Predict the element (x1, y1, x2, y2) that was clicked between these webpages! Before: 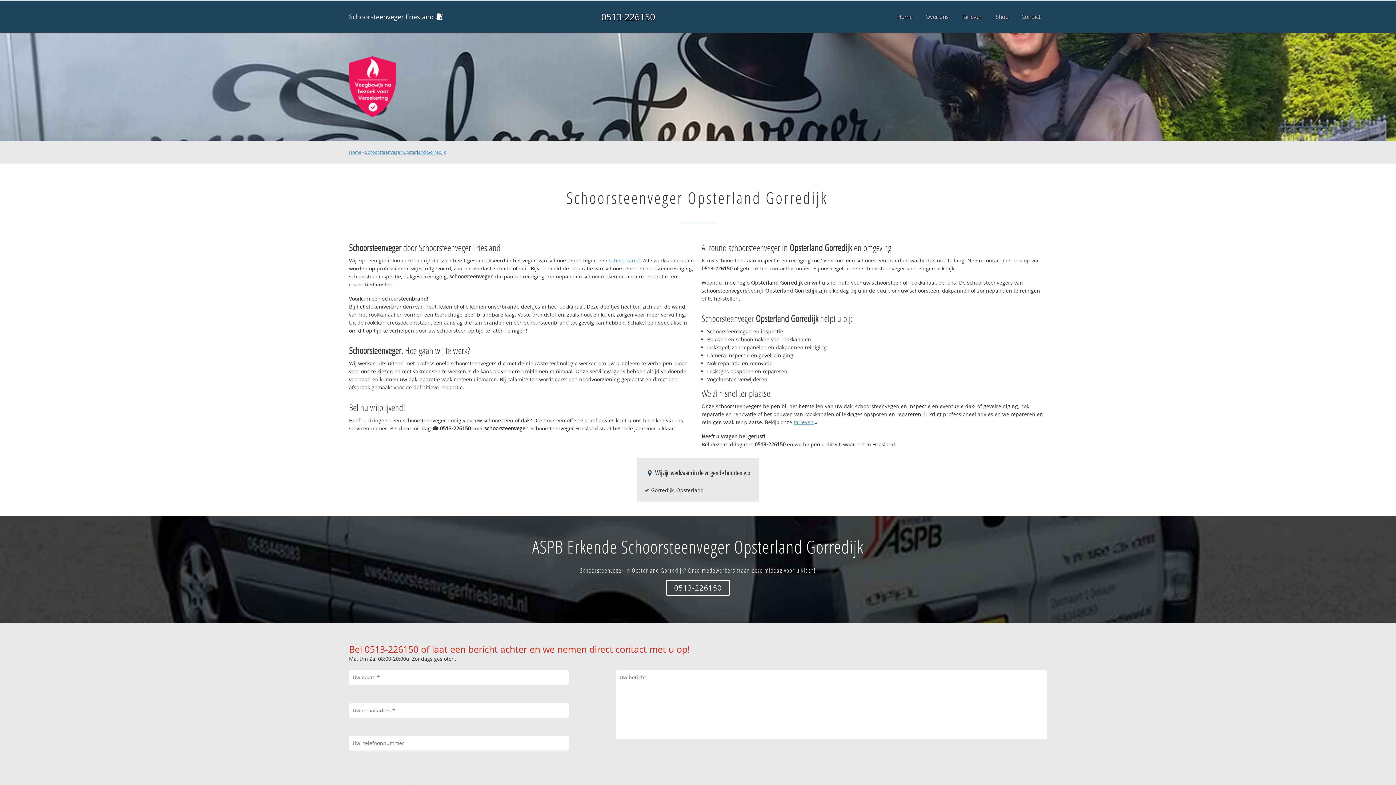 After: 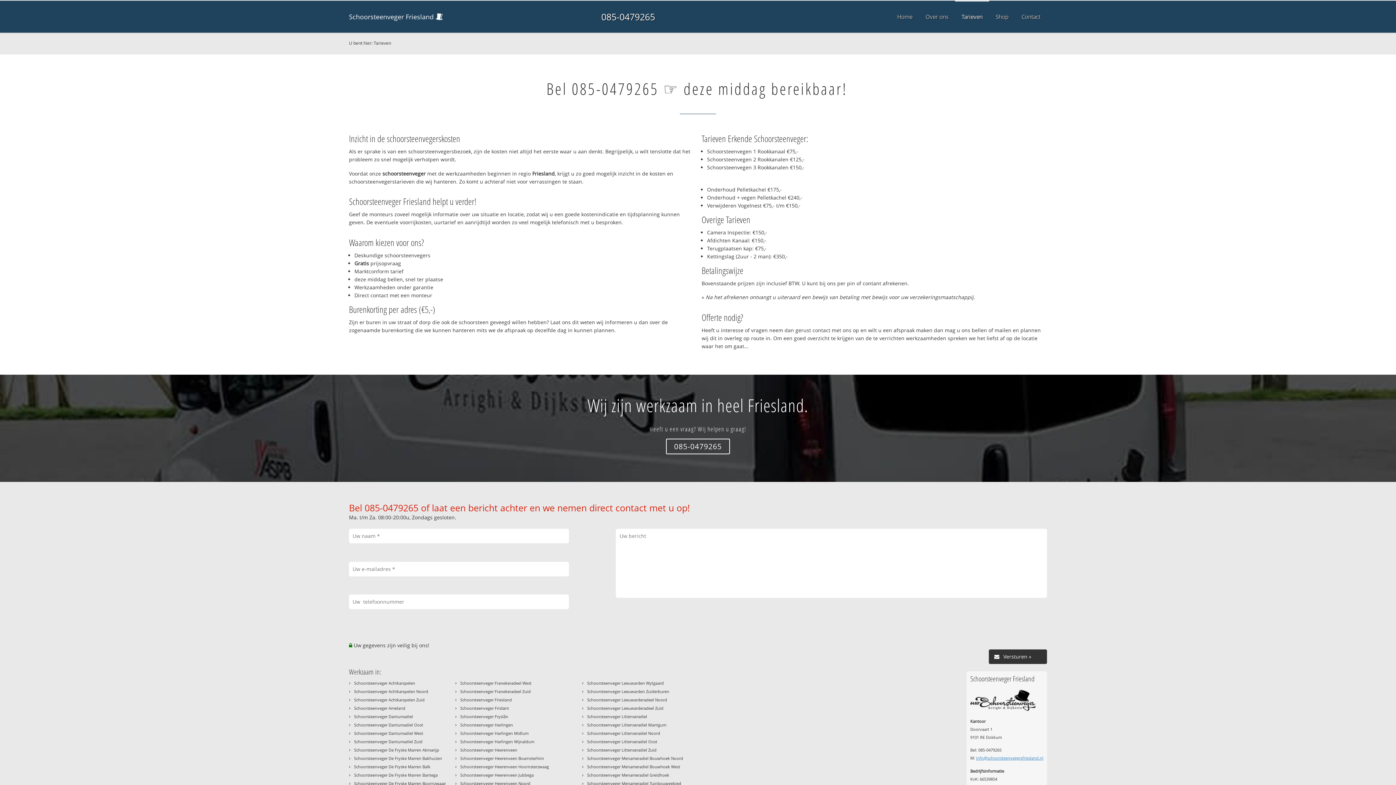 Action: label: tarieven bbox: (793, 419, 813, 425)